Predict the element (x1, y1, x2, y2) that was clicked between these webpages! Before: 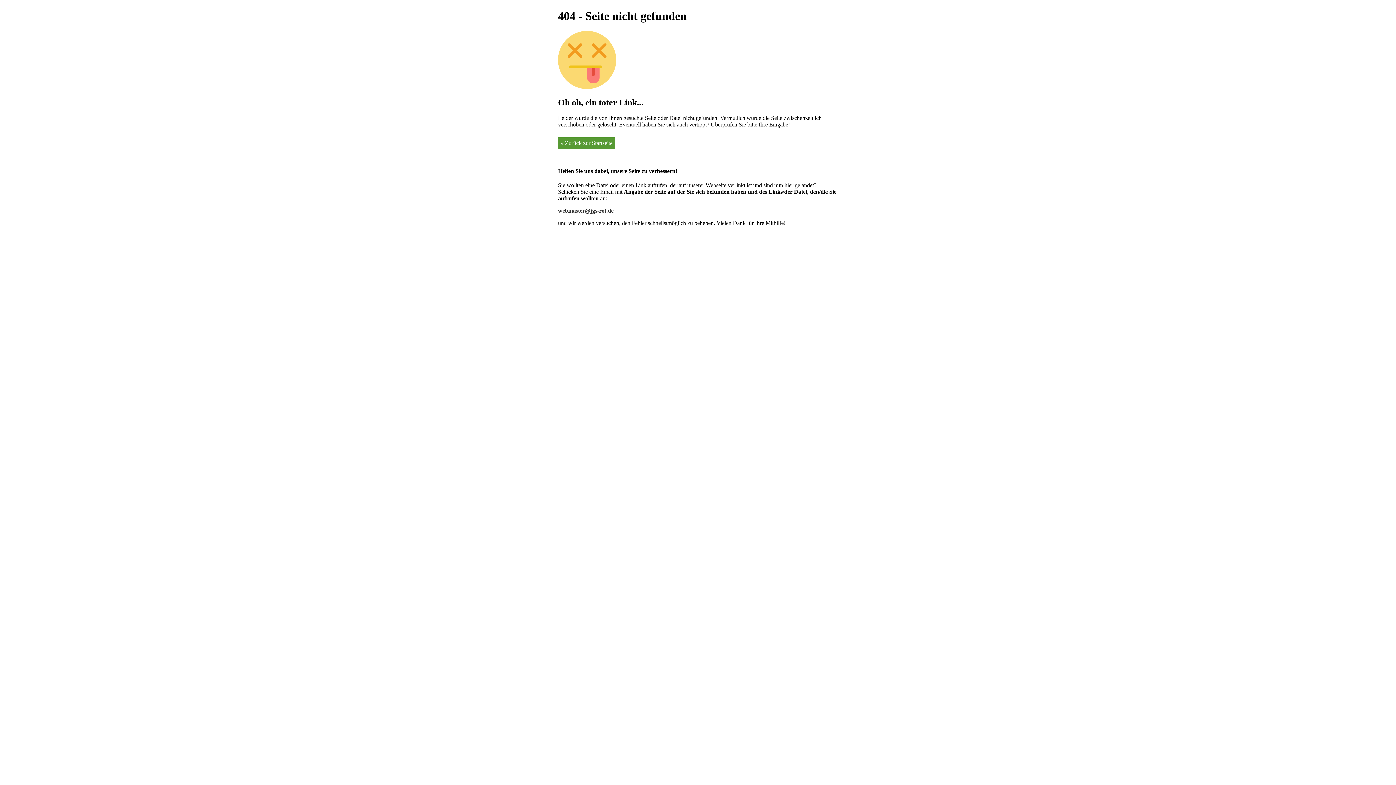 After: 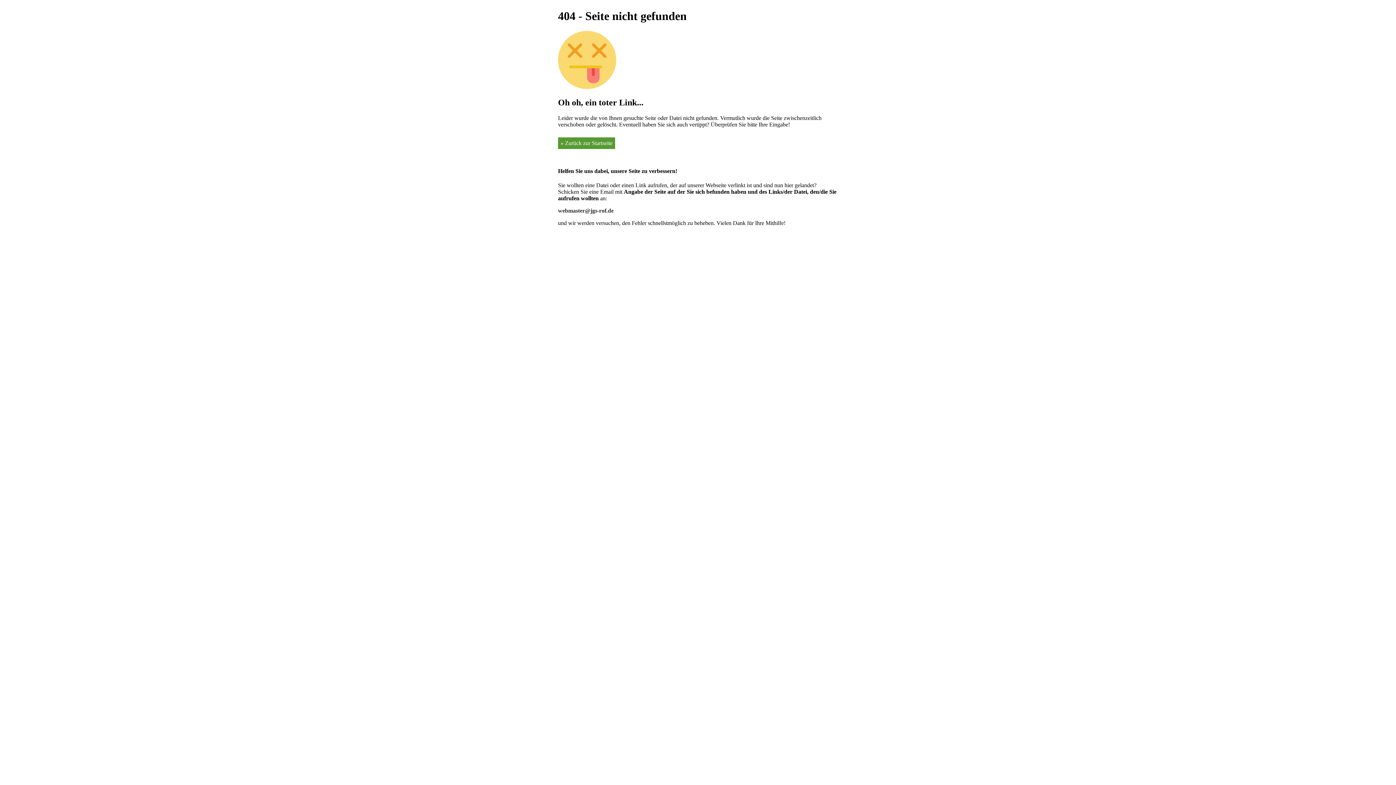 Action: bbox: (558, 207, 613, 213) label: webmaster@jgs-rof.de